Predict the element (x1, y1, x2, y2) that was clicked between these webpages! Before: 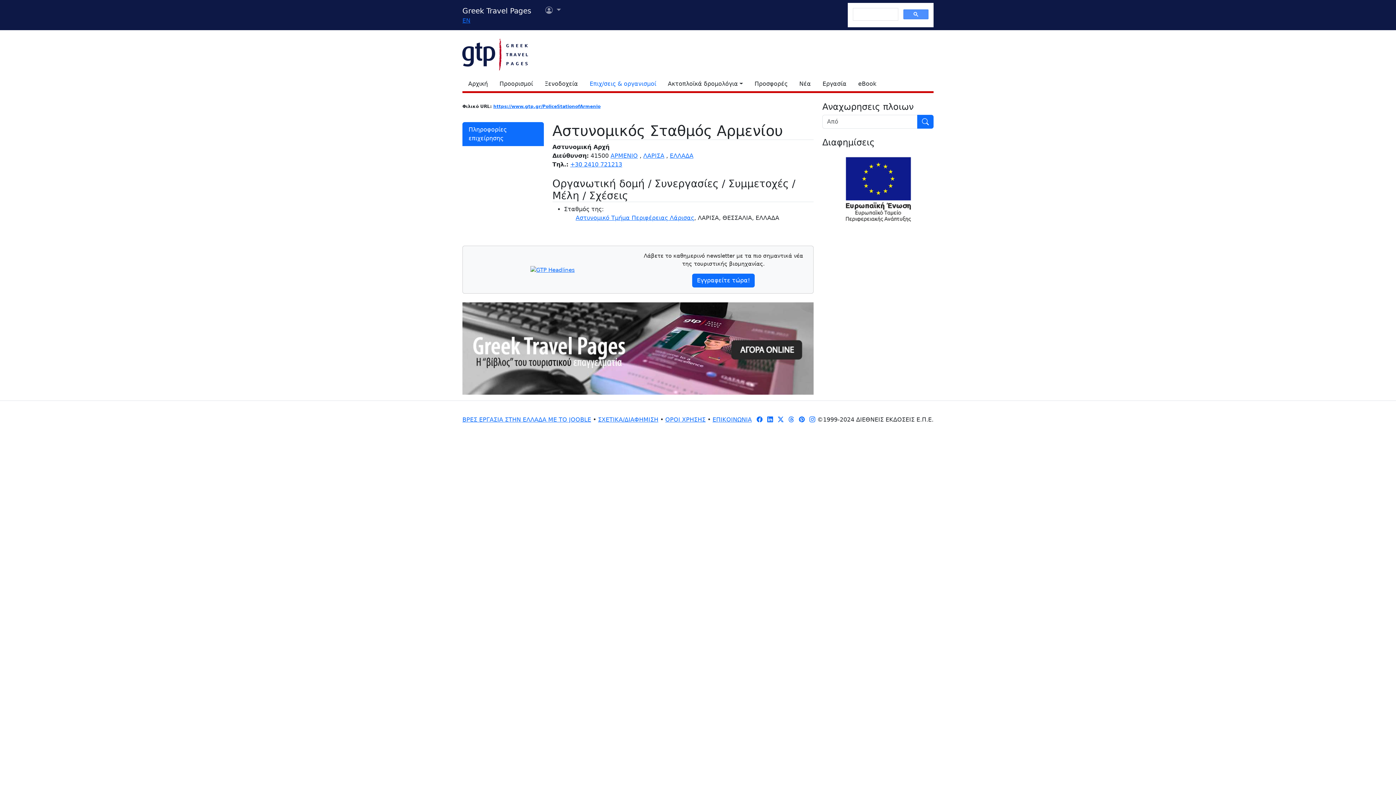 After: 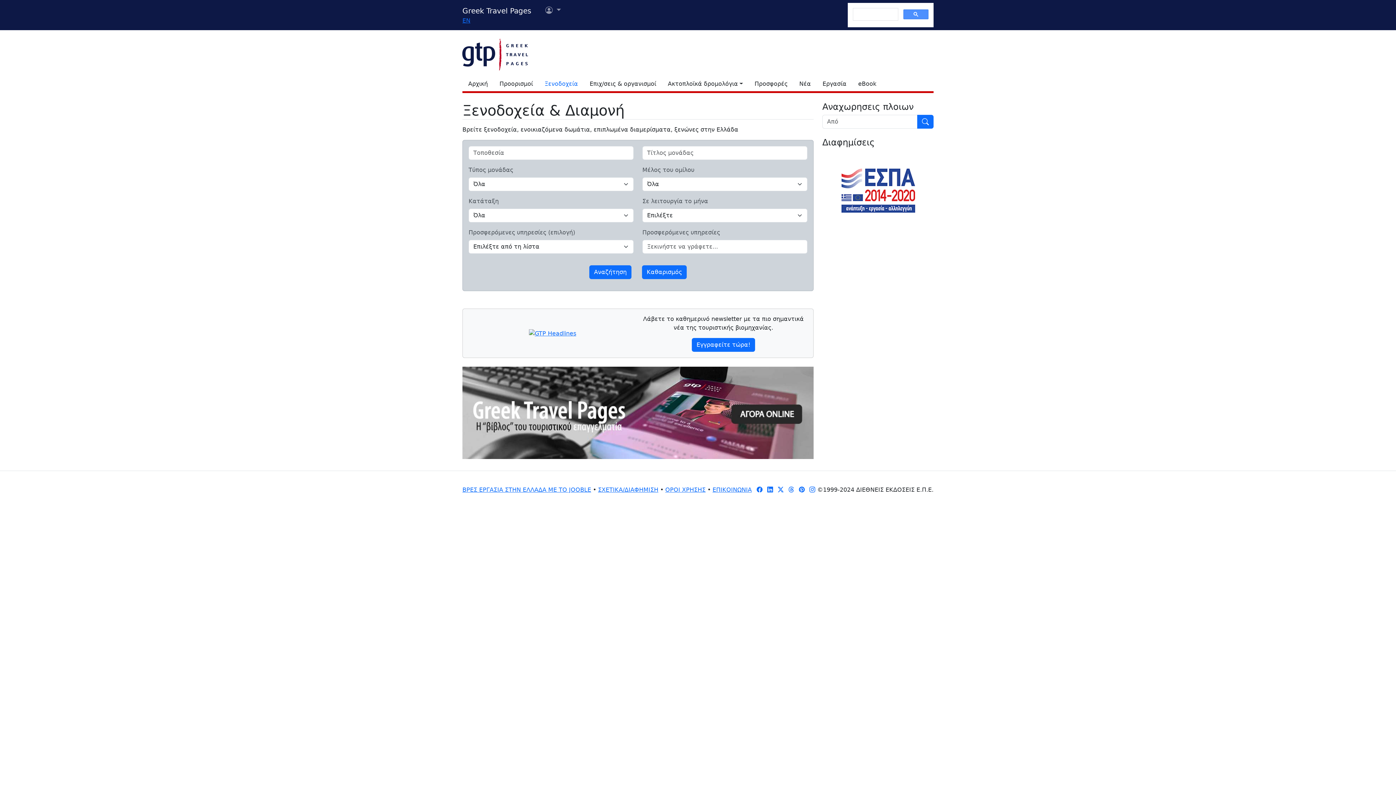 Action: bbox: (538, 76, 584, 91) label: Ξενοδοχεία